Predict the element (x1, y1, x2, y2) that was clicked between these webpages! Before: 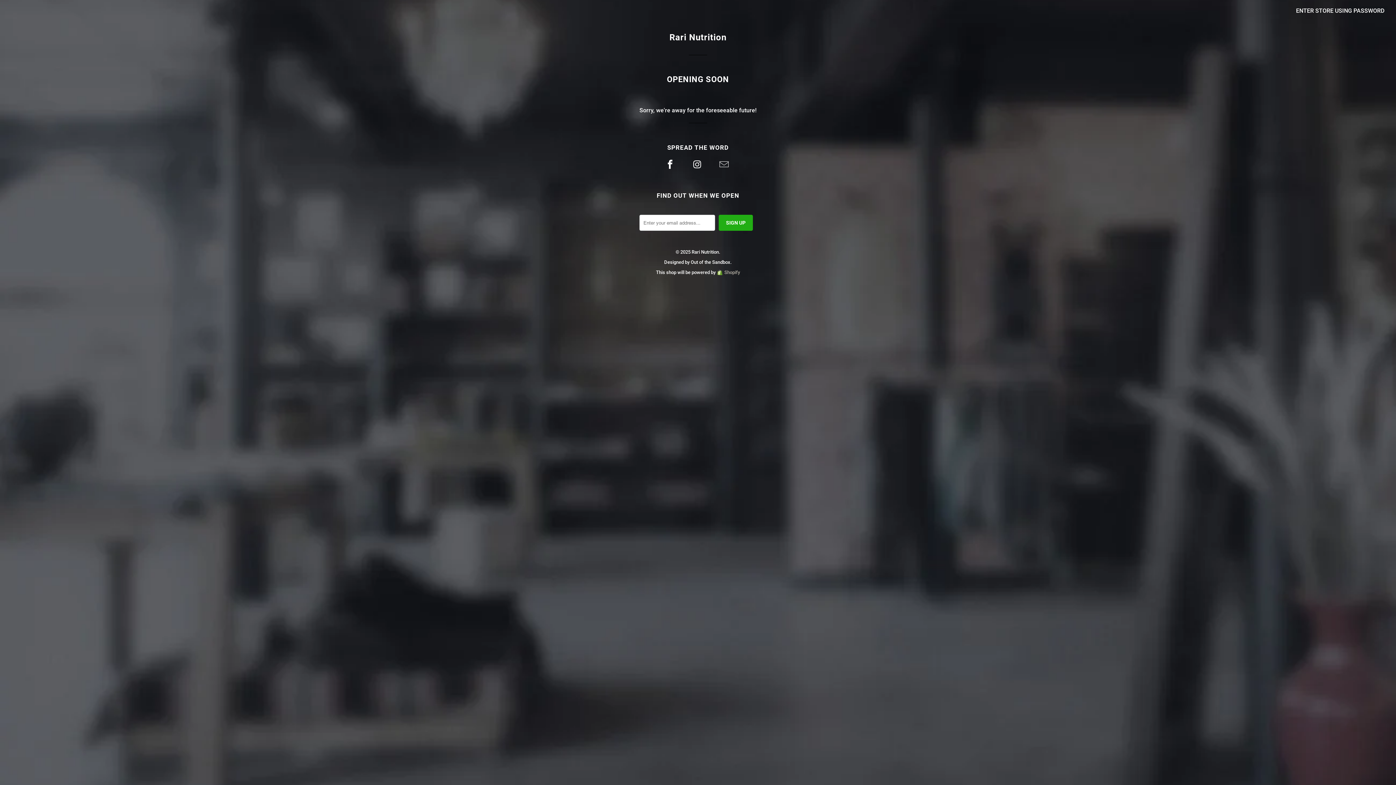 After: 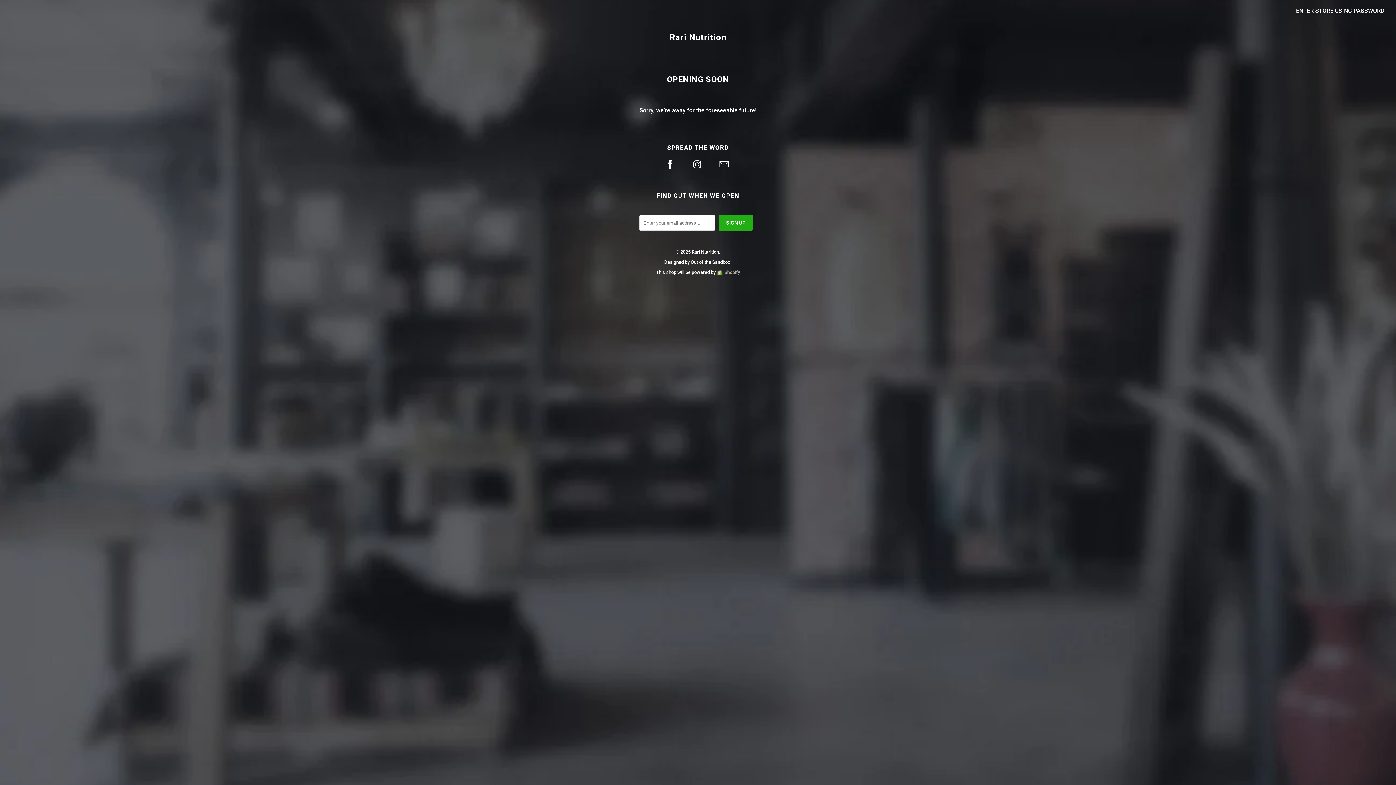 Action: label: Out of the Sandbox bbox: (690, 259, 730, 265)